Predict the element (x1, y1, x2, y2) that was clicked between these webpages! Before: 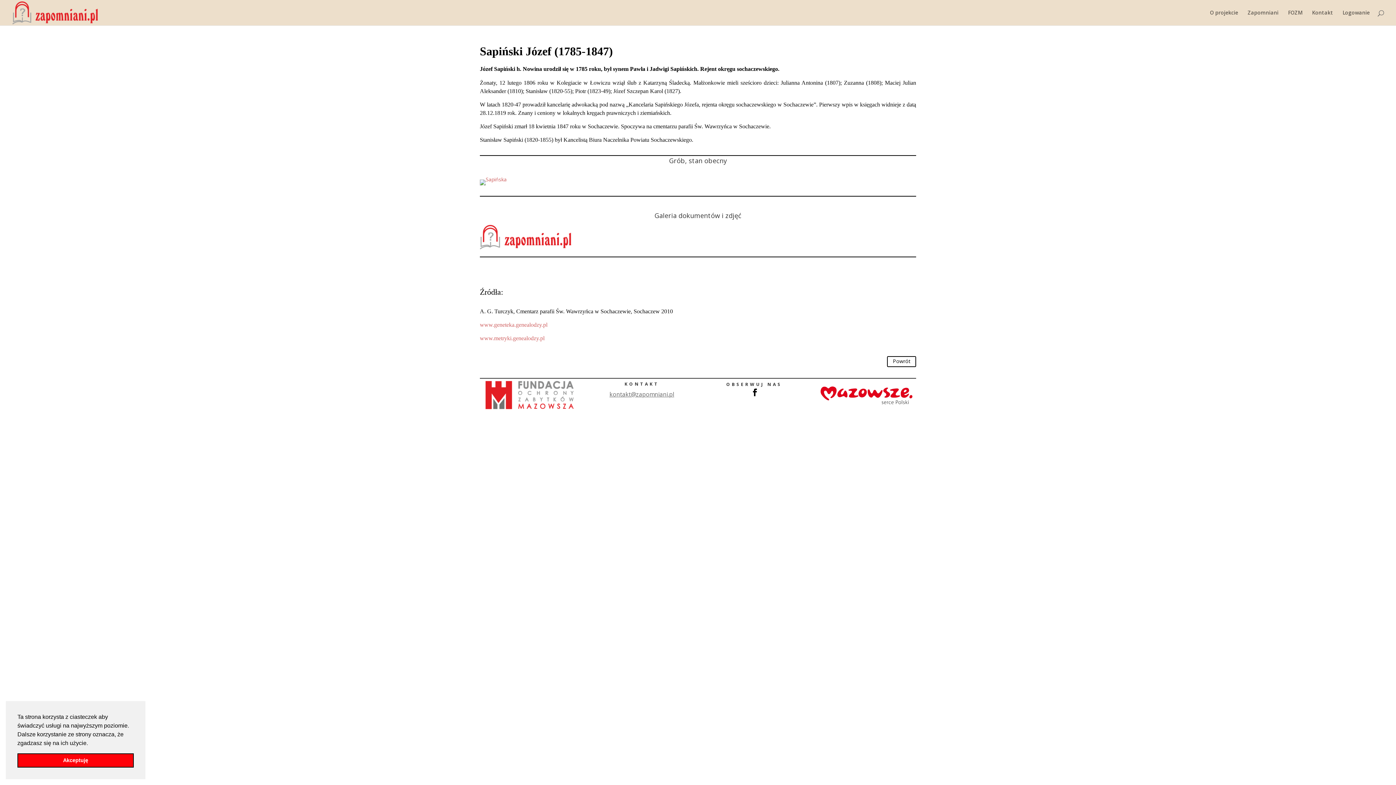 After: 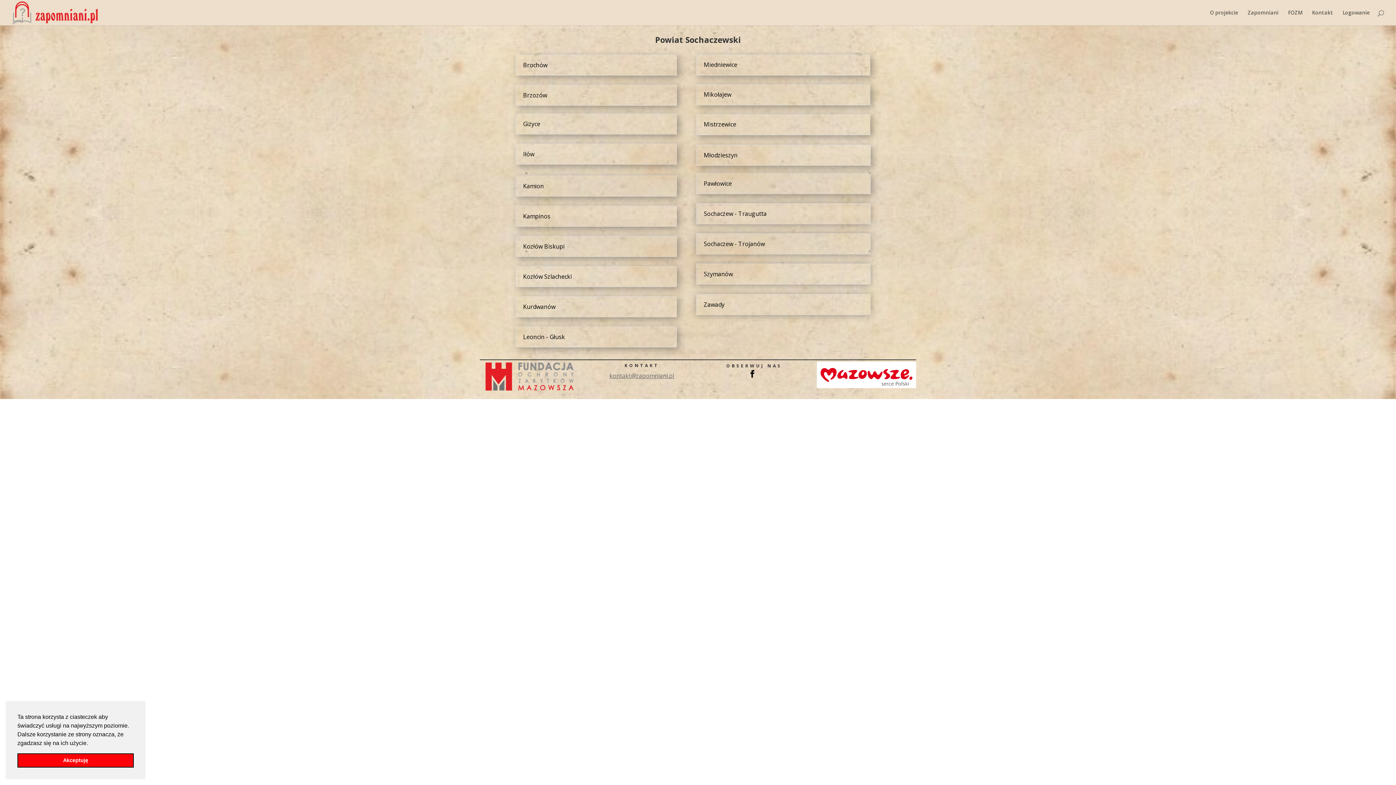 Action: bbox: (887, 356, 916, 367) label: Powrót